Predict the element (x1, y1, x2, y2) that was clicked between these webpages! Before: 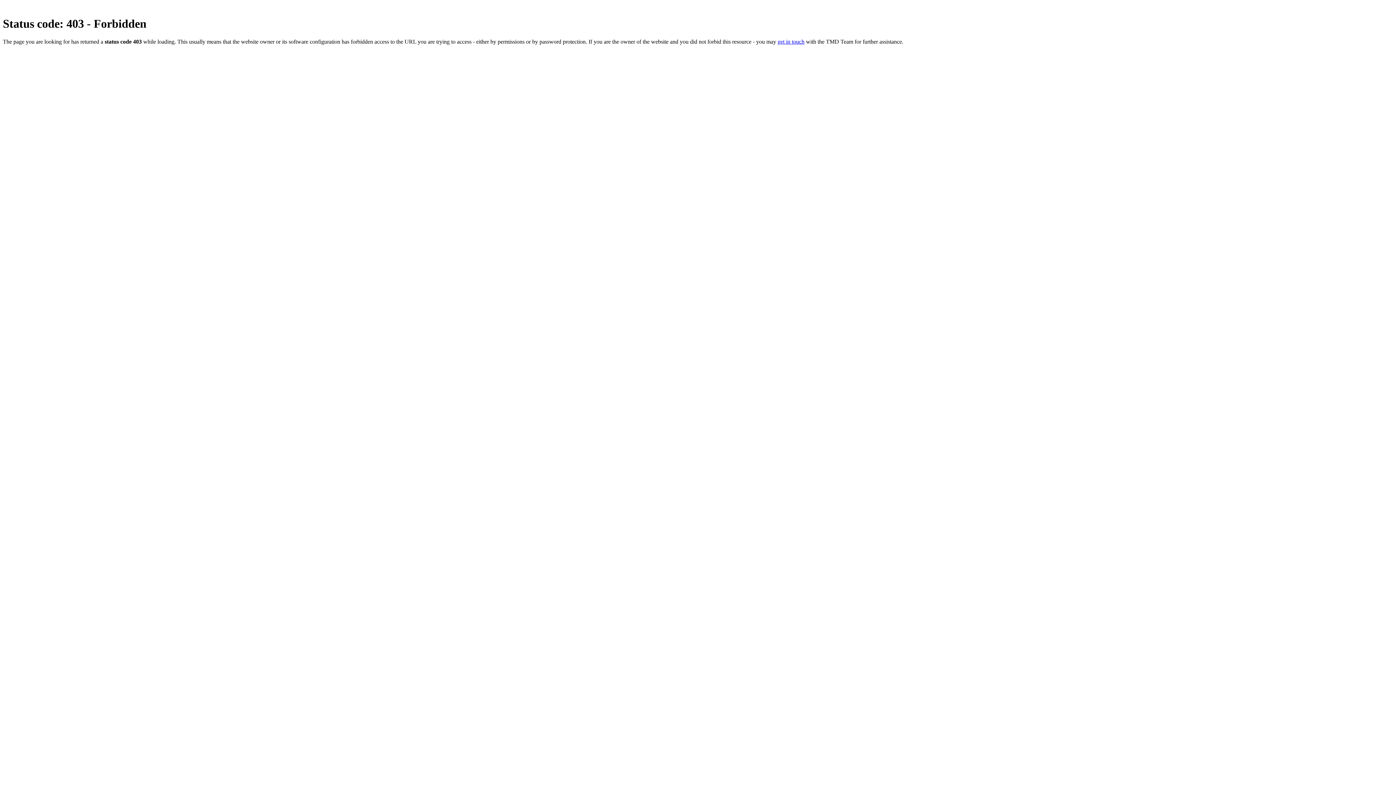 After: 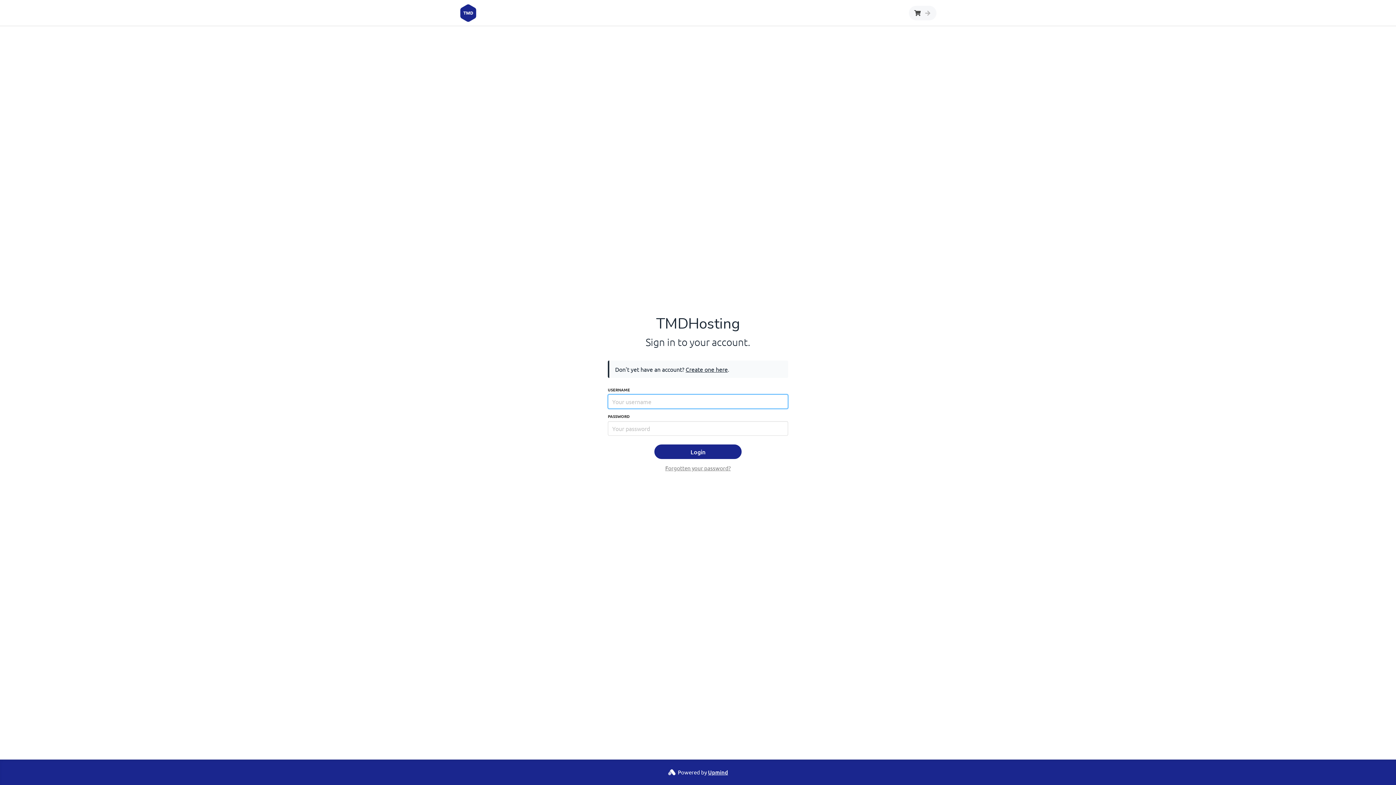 Action: label: get in touch bbox: (777, 38, 804, 44)